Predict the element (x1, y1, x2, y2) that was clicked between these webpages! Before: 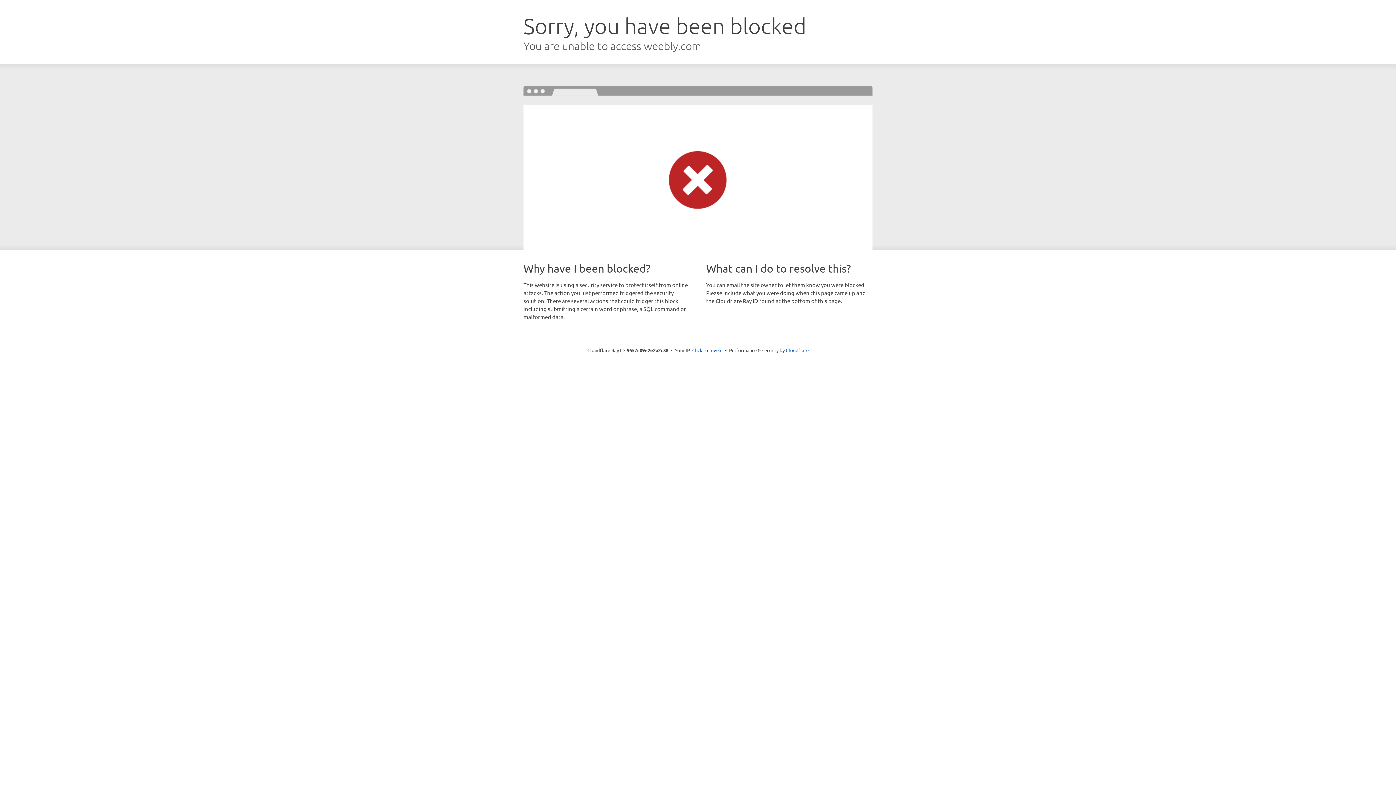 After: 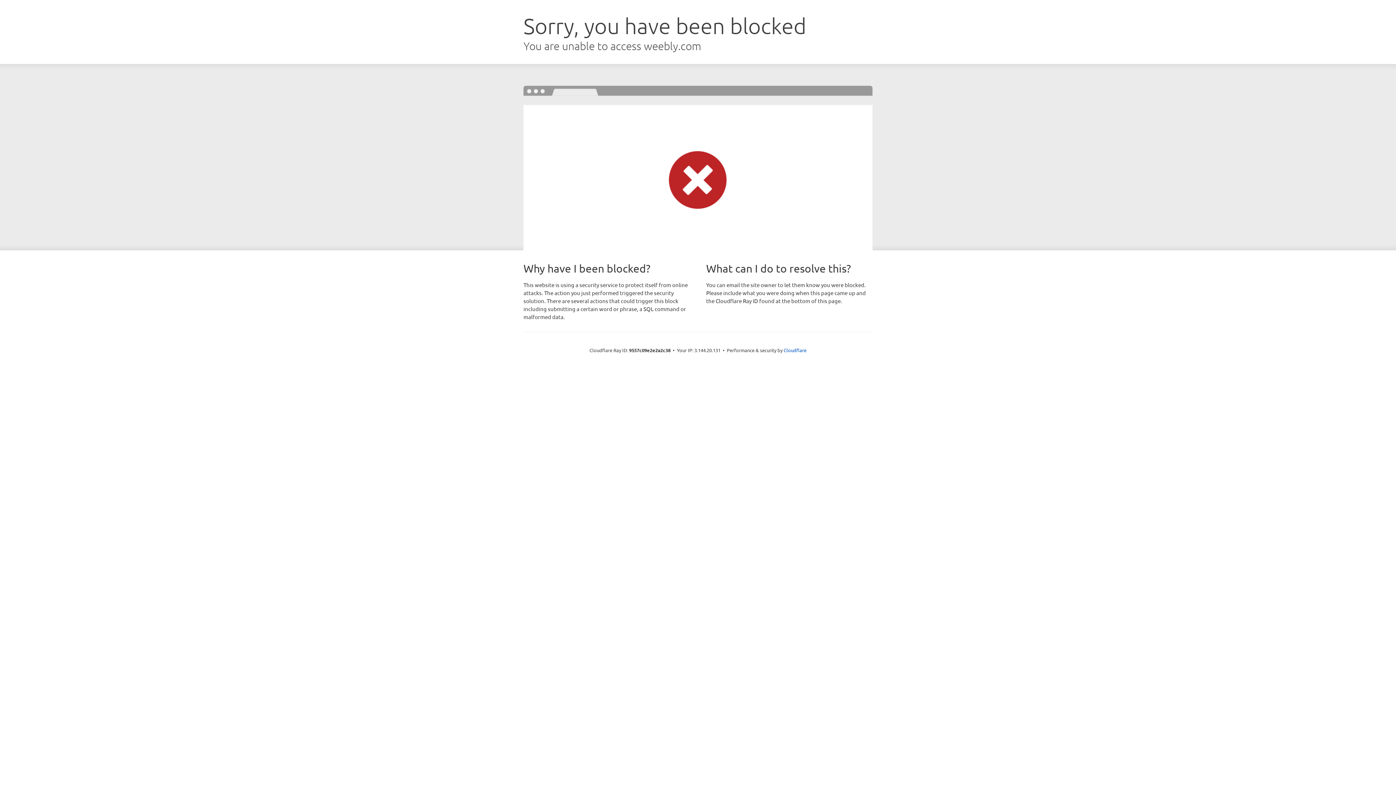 Action: label: Click to reveal bbox: (692, 346, 722, 353)